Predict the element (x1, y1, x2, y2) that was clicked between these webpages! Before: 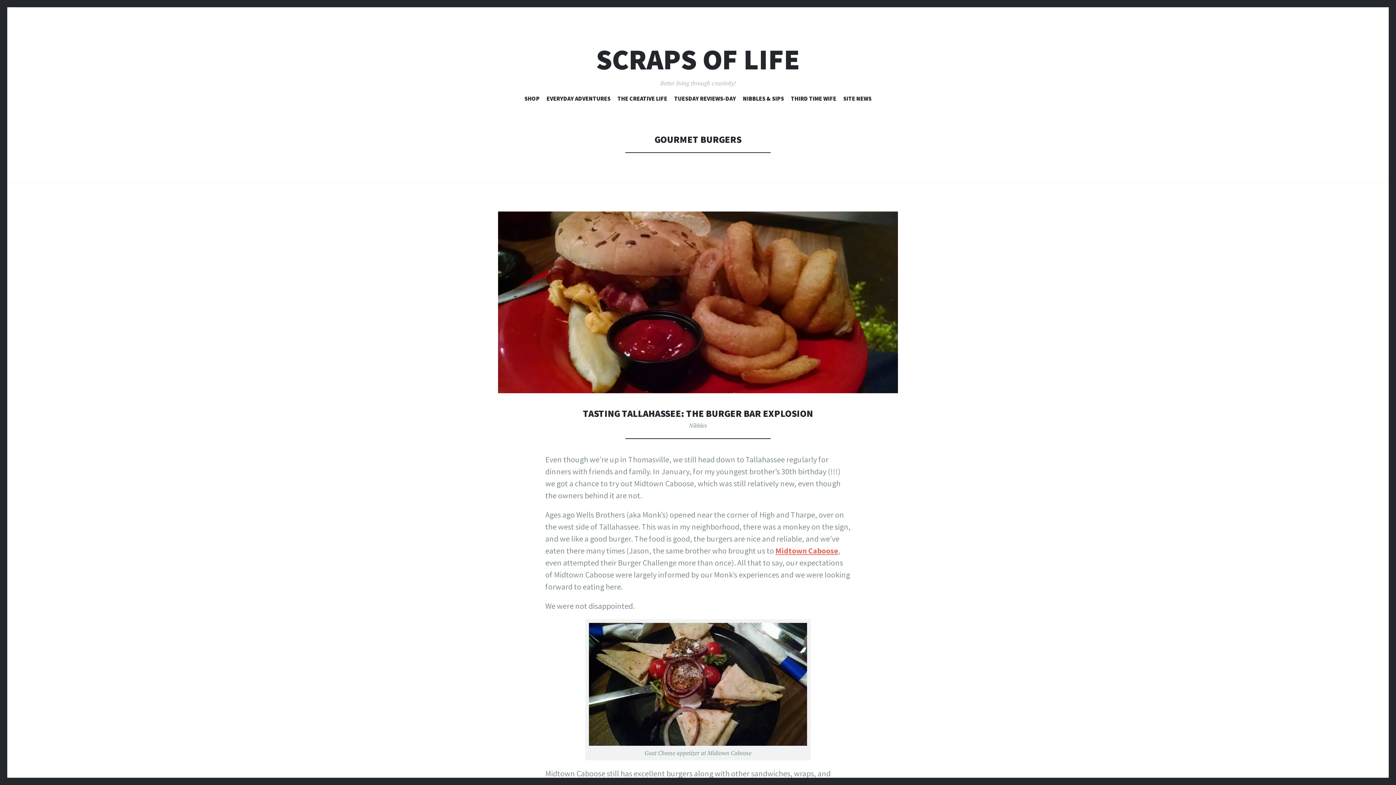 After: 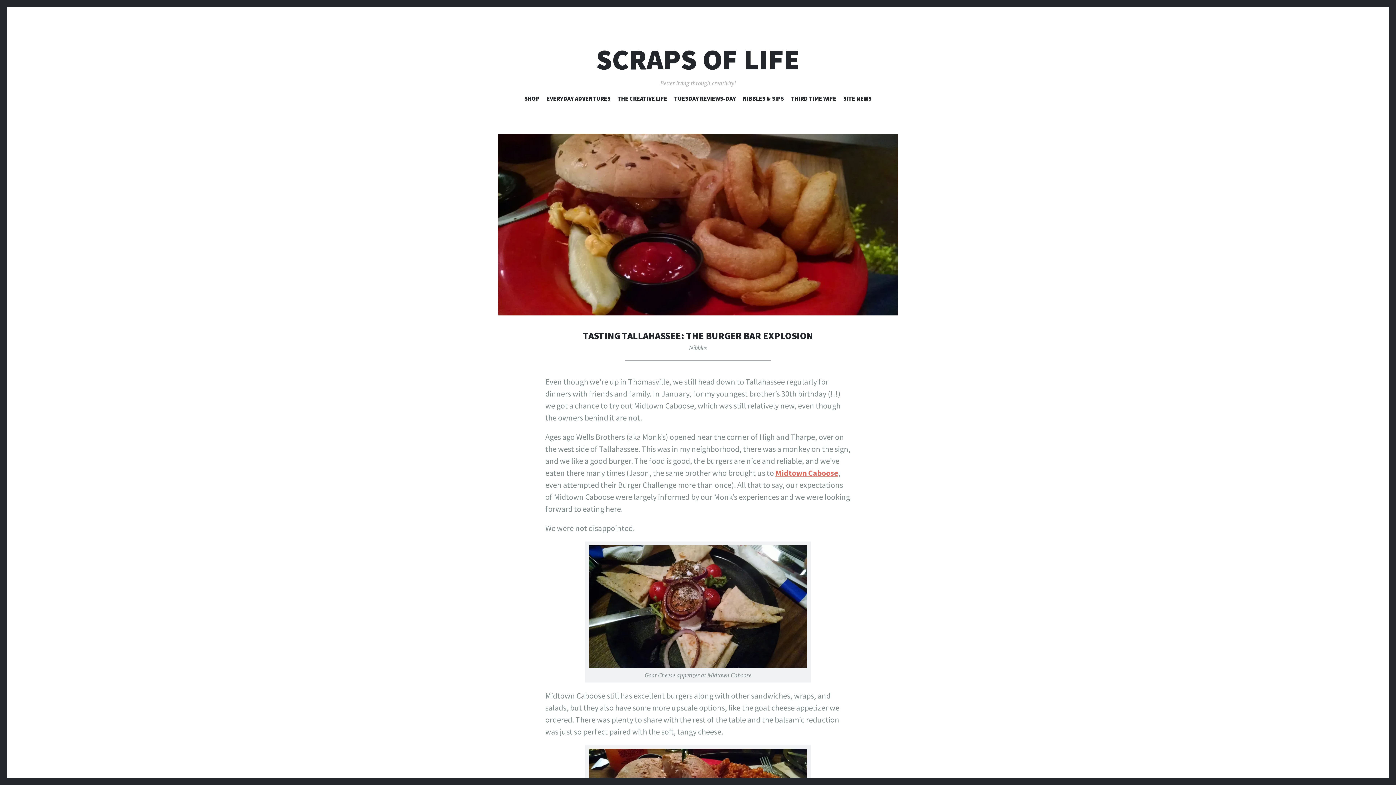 Action: label: TASTING TALLAHASSEE: THE BURGER BAR EXPLOSION bbox: (583, 407, 813, 419)